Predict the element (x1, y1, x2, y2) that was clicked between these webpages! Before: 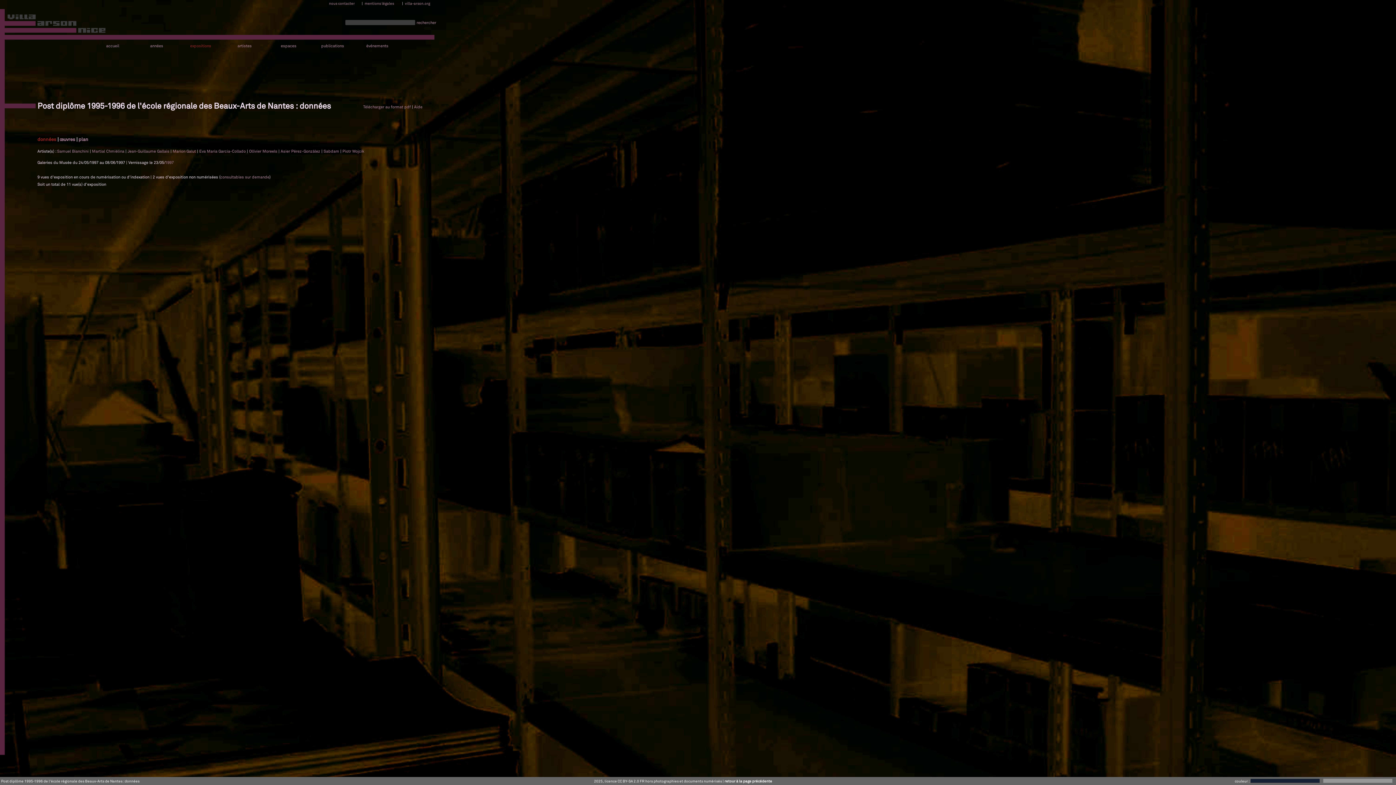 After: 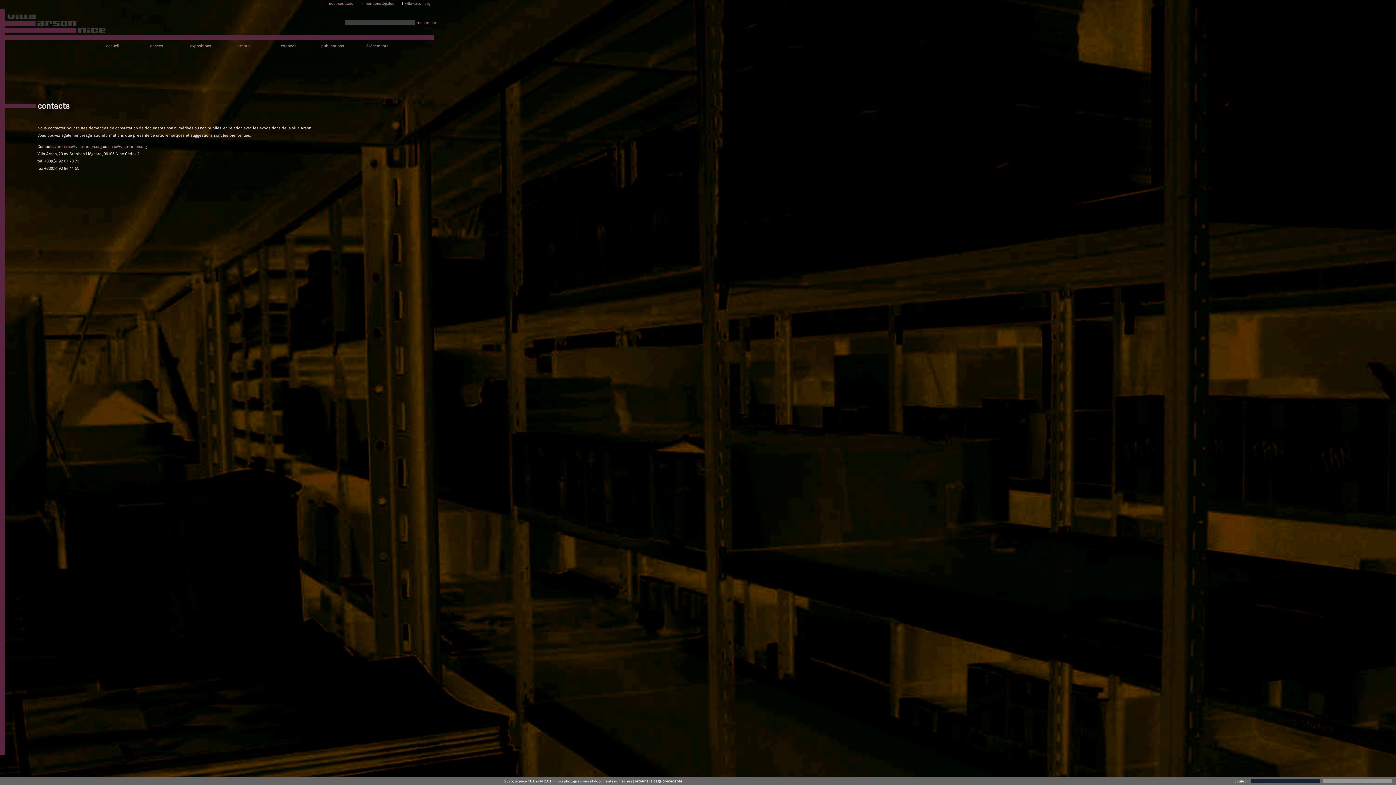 Action: bbox: (220, 174, 269, 179) label: consultables sur demande